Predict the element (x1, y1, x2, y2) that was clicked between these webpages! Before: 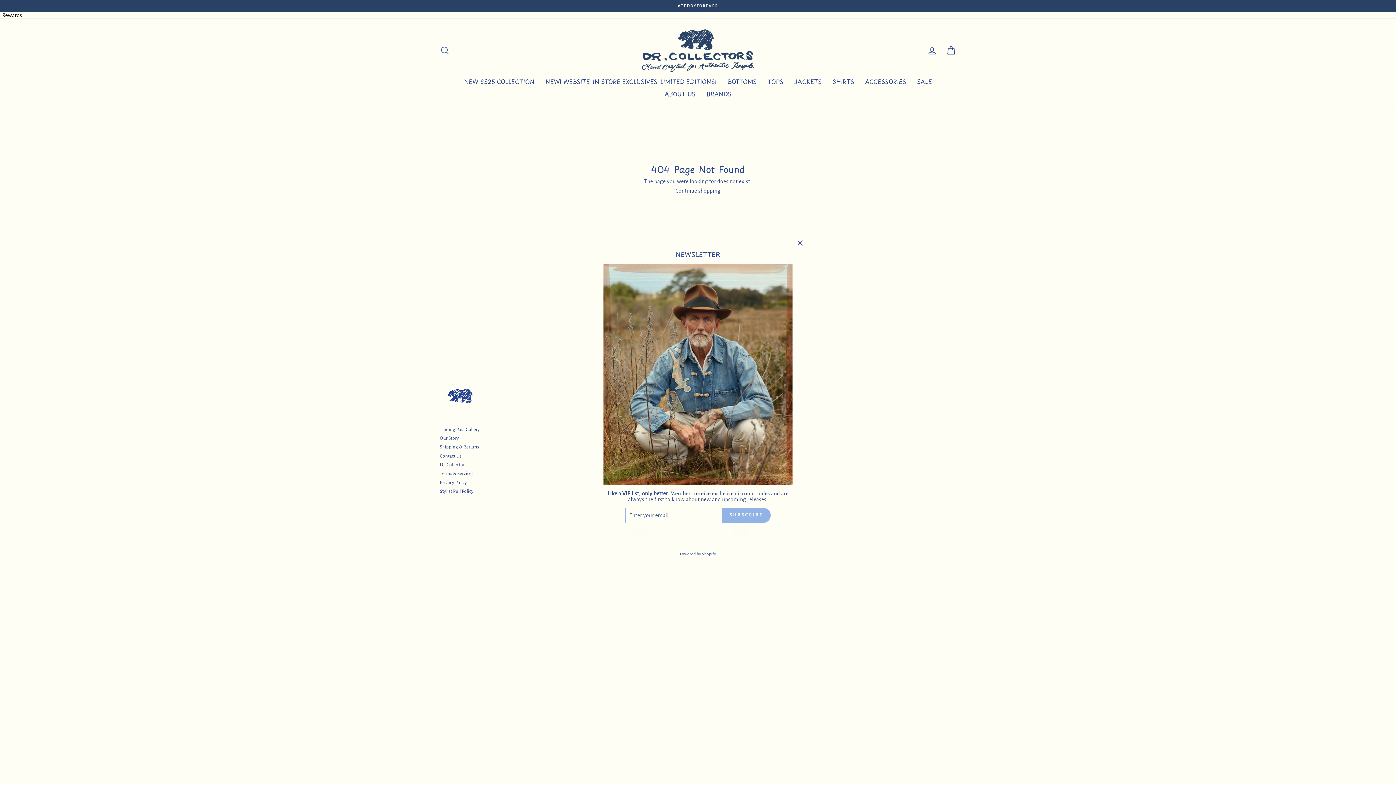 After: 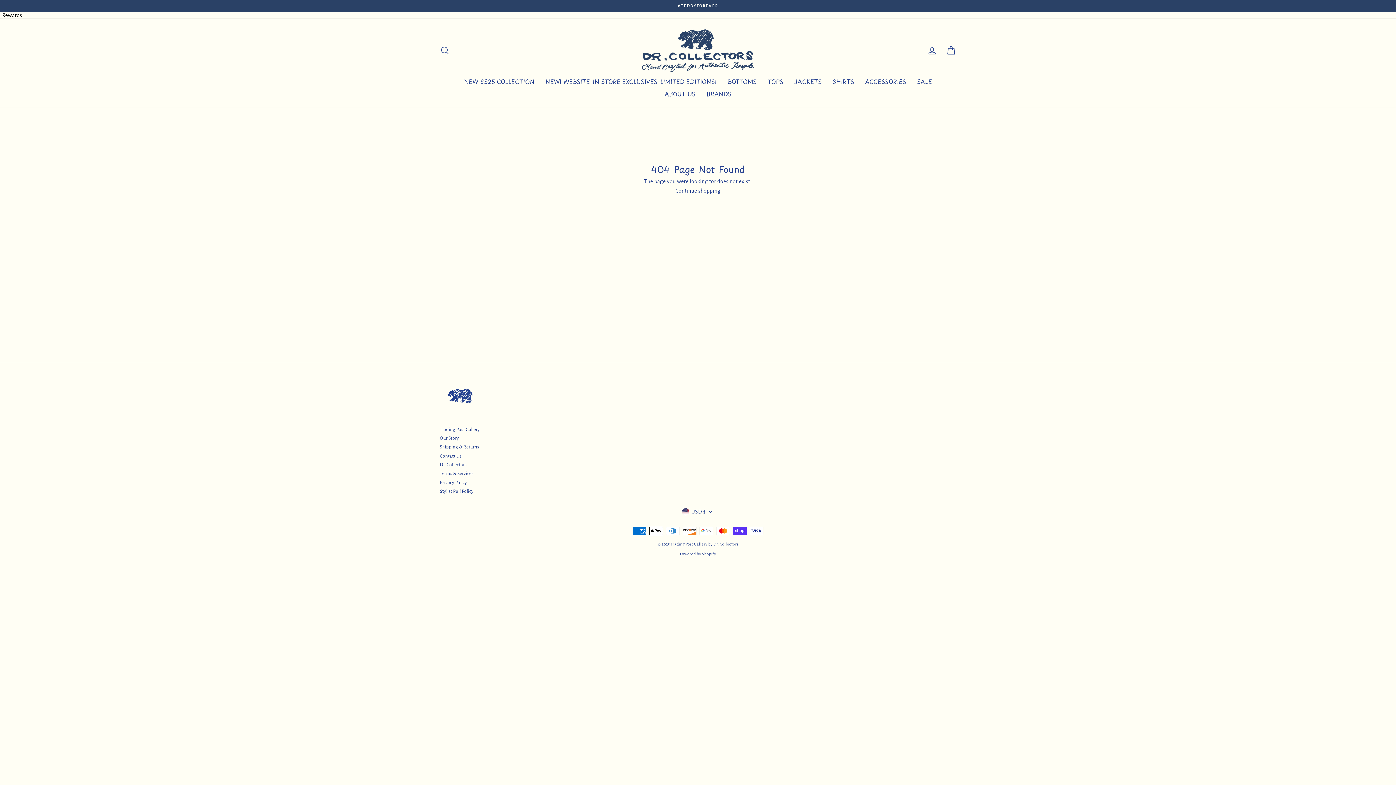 Action: bbox: (696, 537, 700, 538)